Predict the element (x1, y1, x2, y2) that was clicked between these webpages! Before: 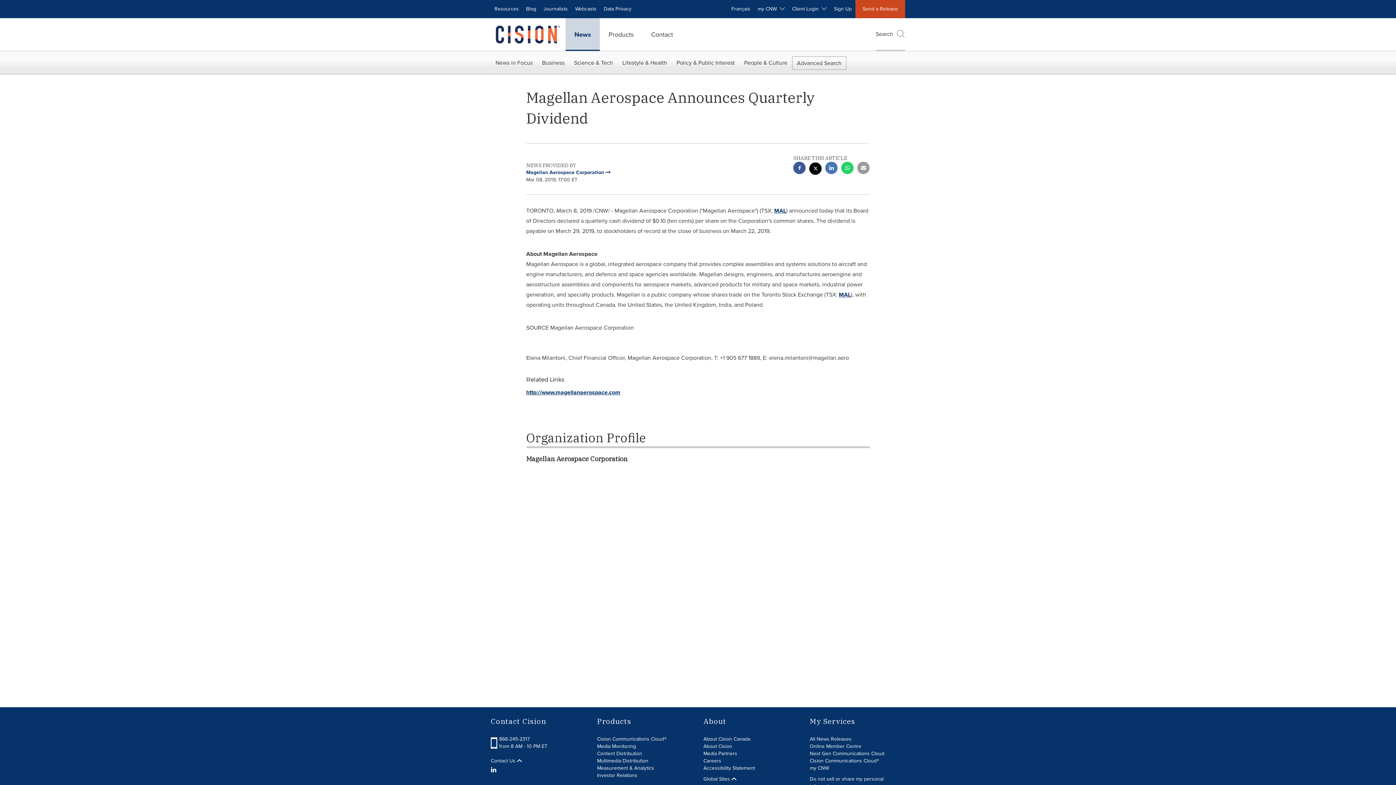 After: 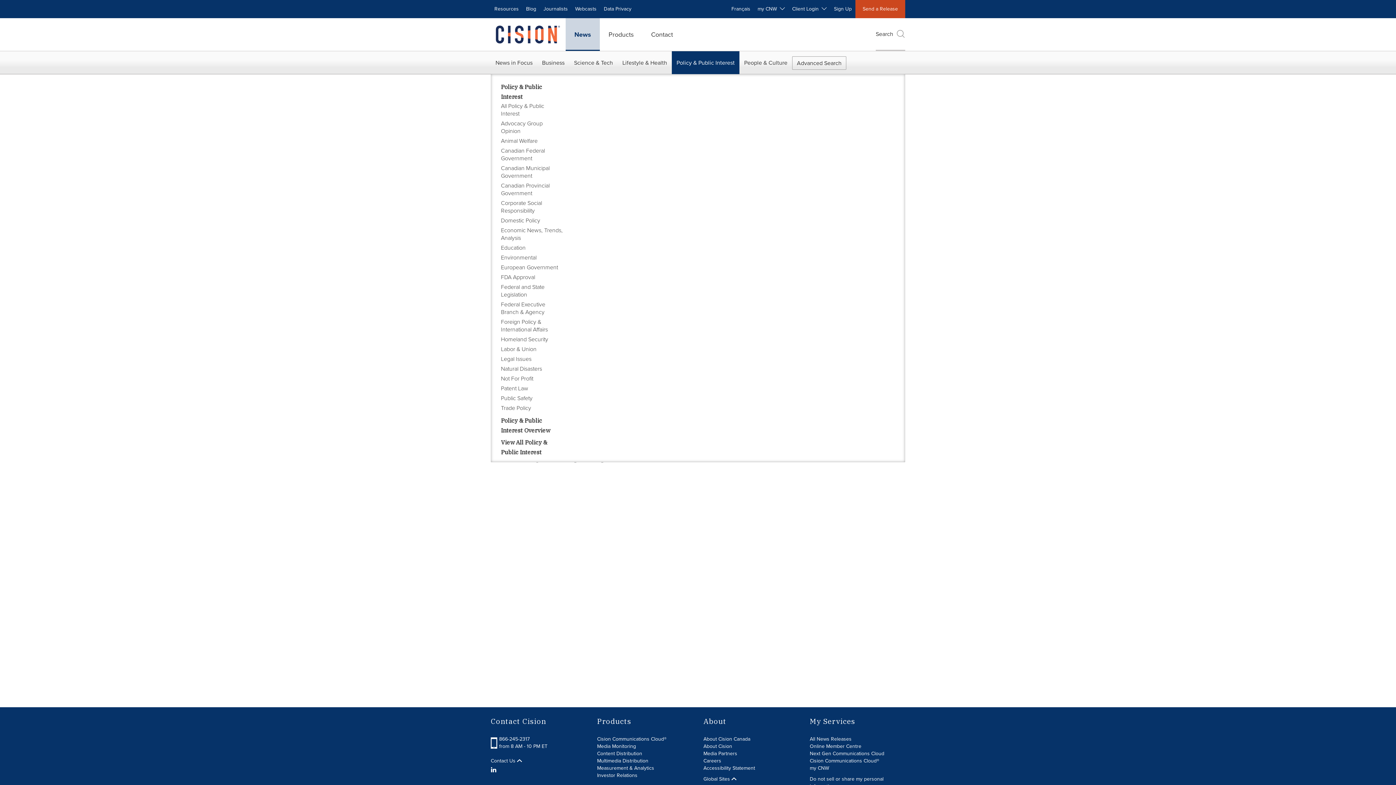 Action: bbox: (672, 51, 739, 74) label: Policy & Public Interest